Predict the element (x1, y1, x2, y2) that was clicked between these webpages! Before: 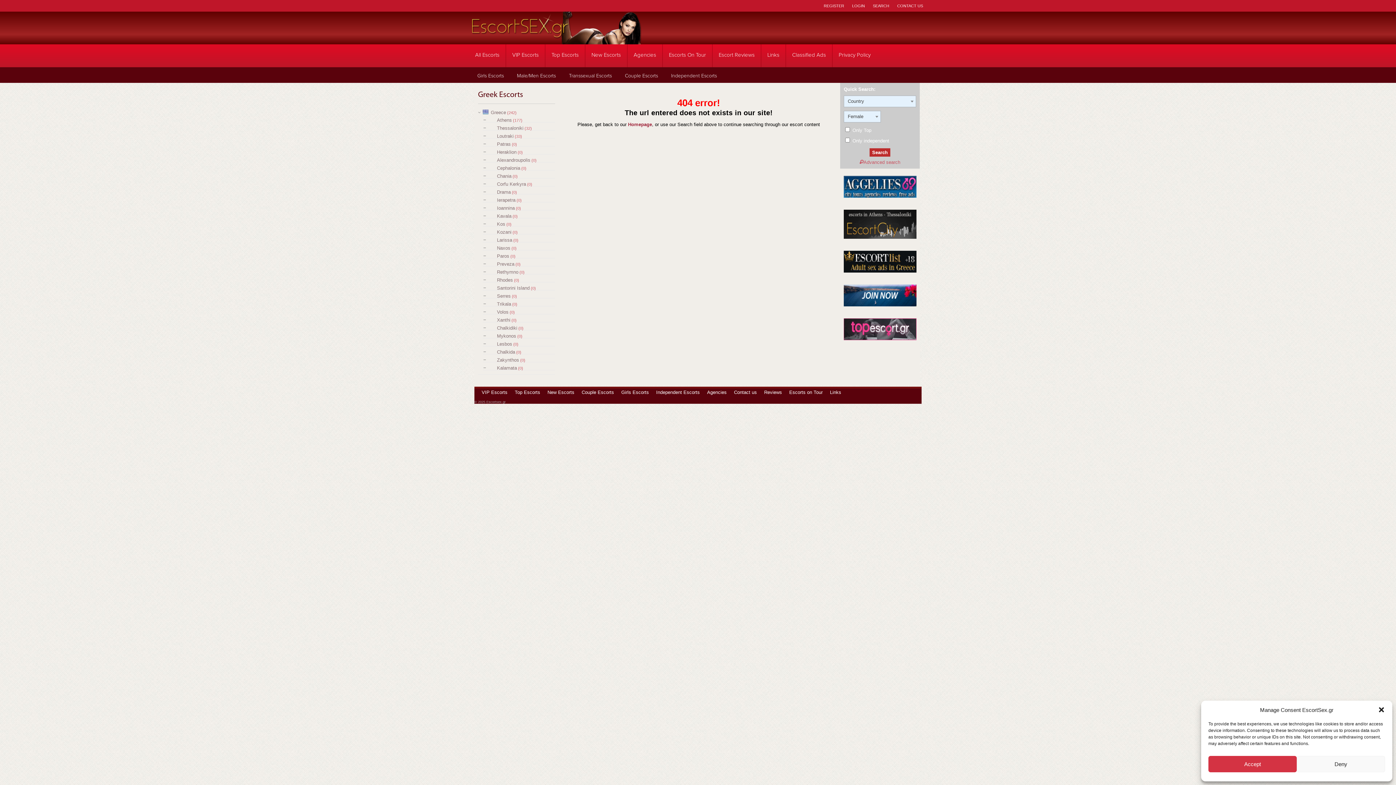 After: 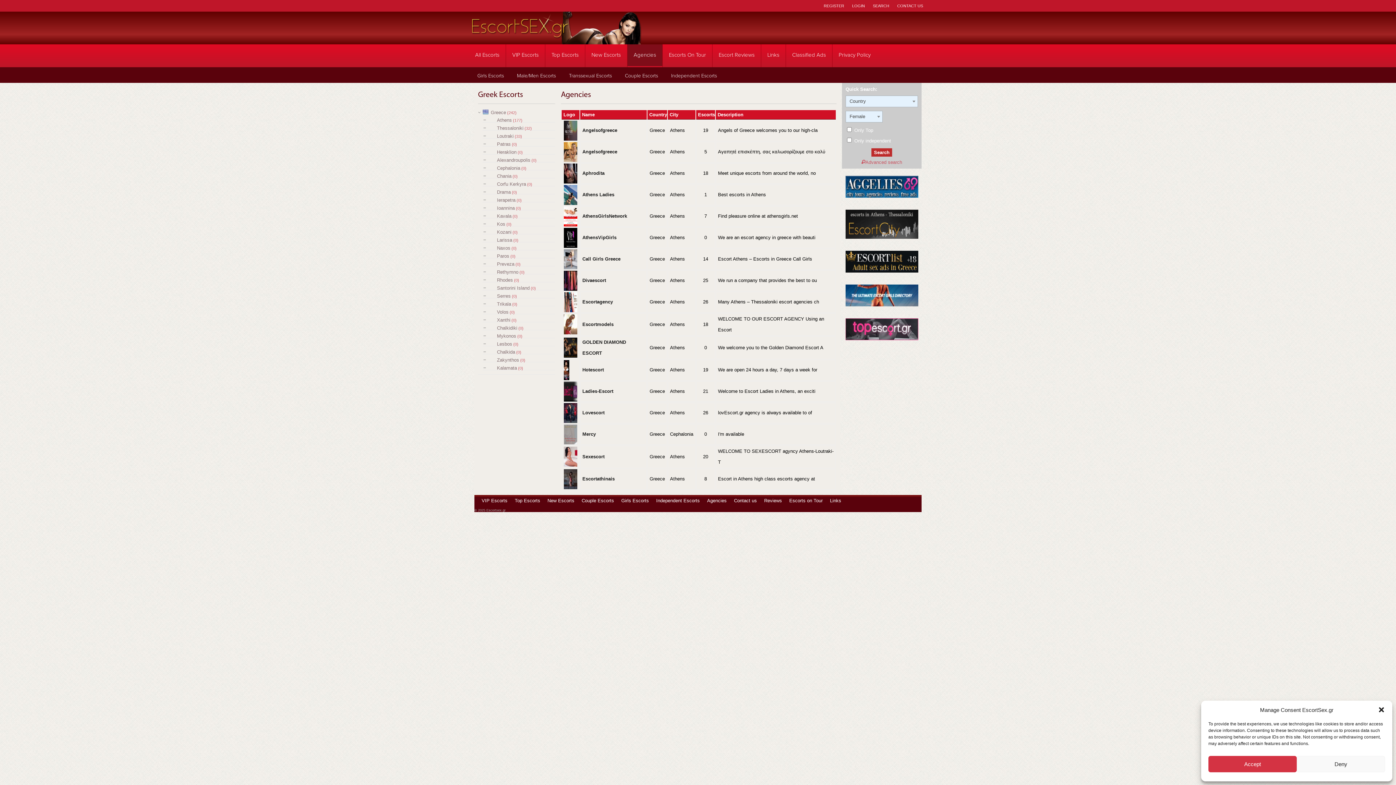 Action: label: Agencies bbox: (627, 44, 662, 67)